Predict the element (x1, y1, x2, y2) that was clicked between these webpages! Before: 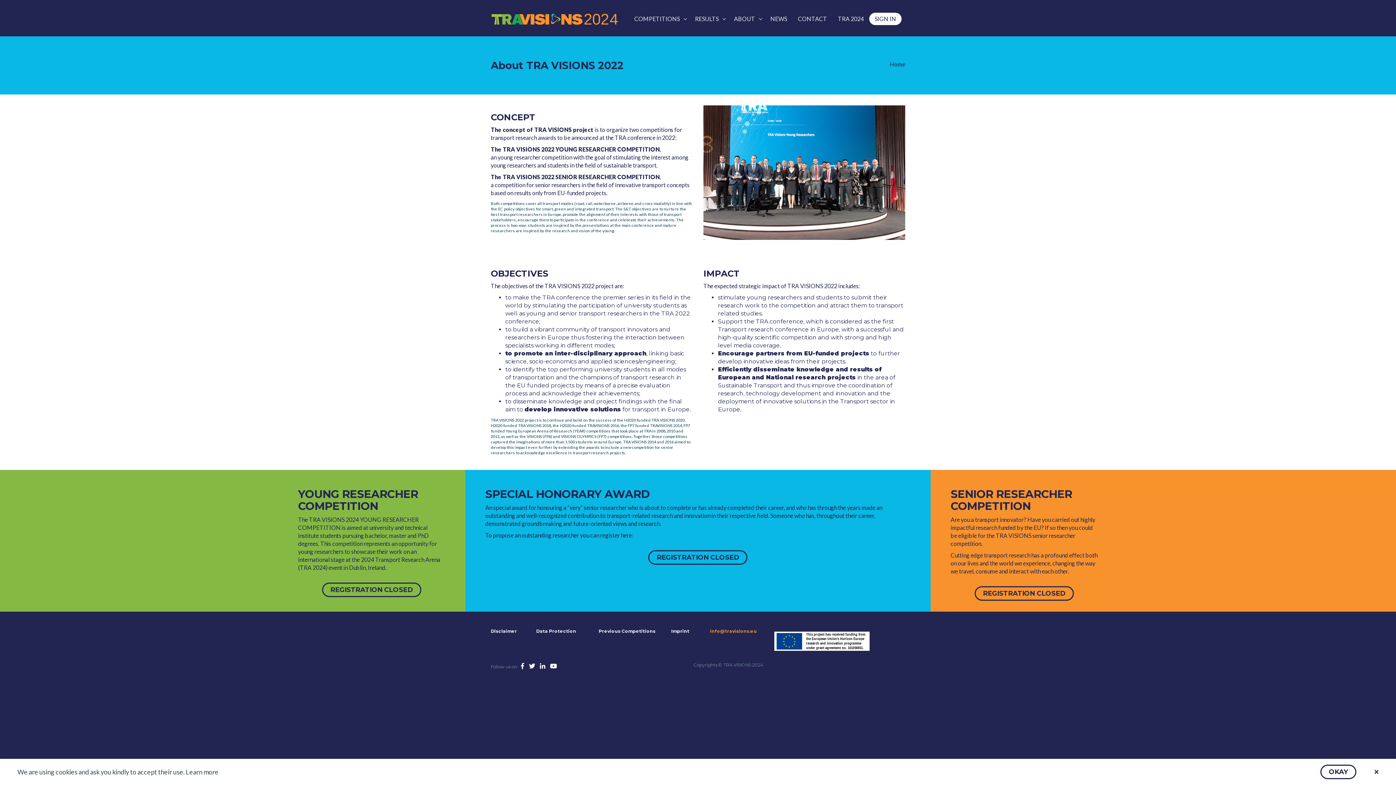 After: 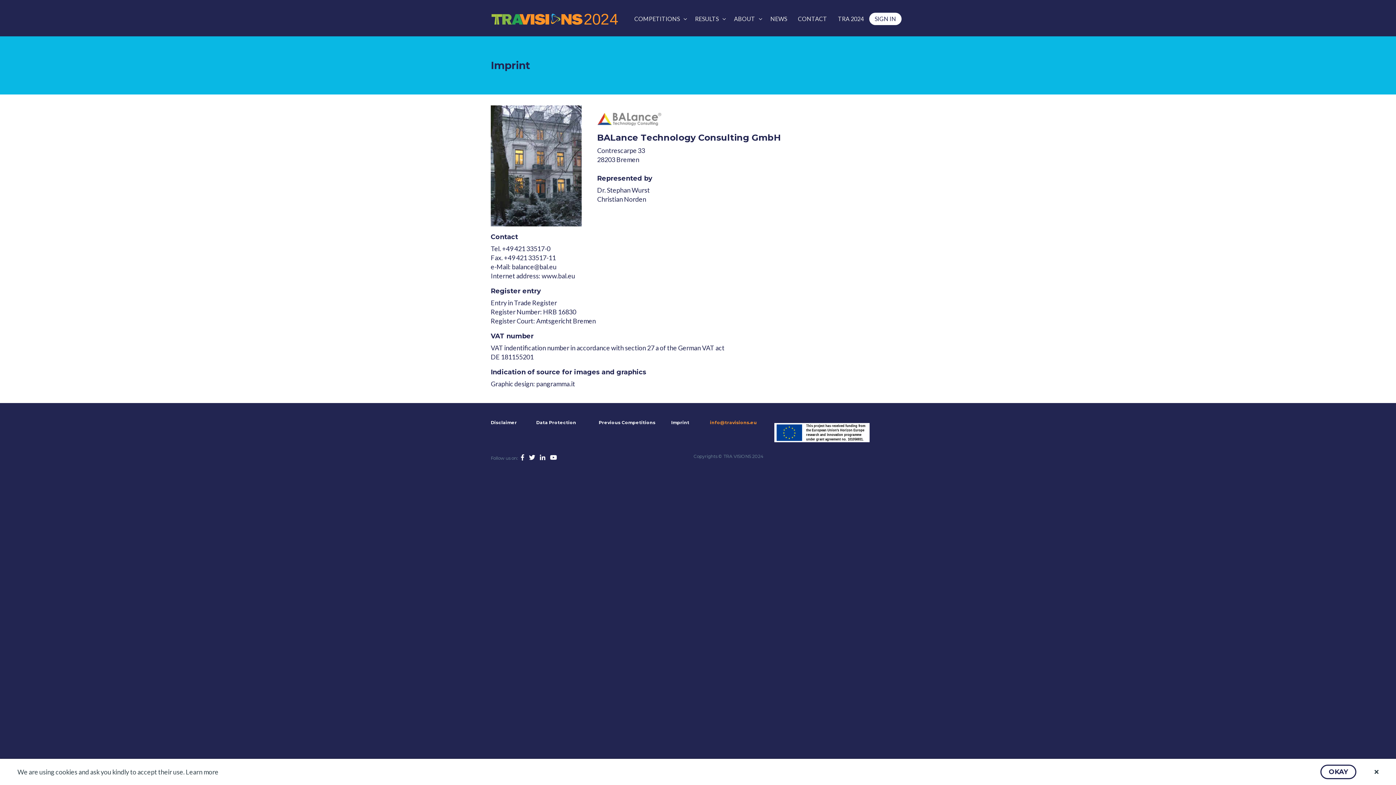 Action: label: Imprint bbox: (668, 628, 692, 634)